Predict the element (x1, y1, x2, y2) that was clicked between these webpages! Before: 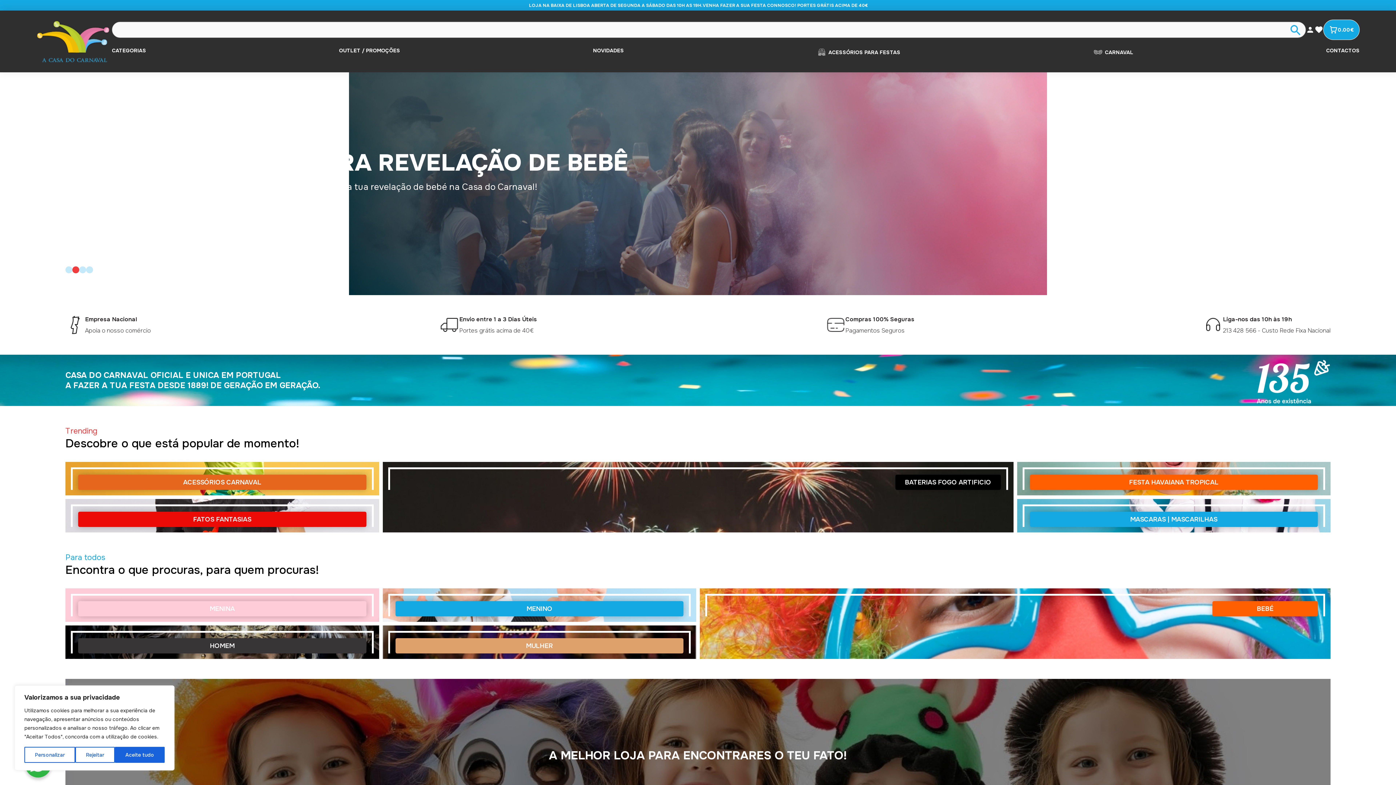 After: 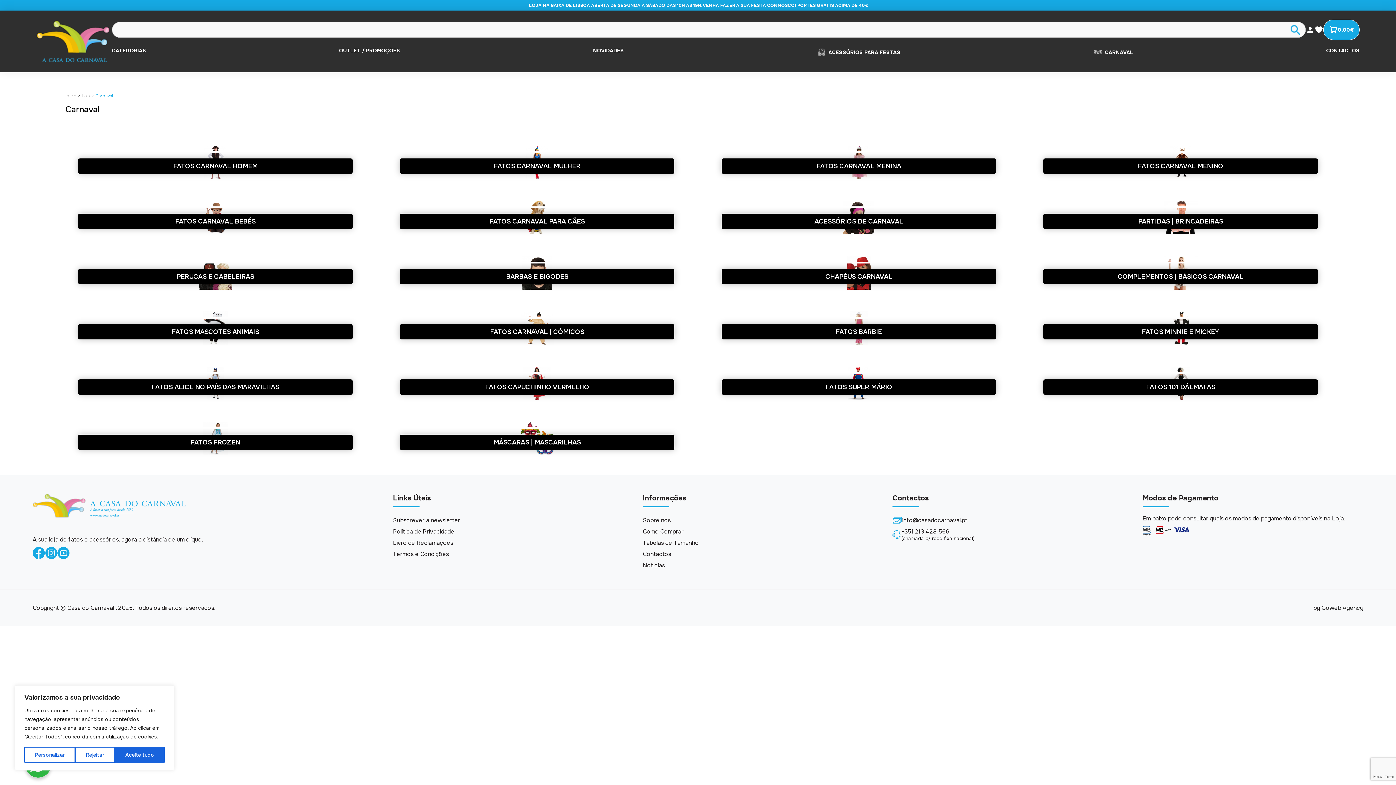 Action: bbox: (1093, 47, 1133, 57) label: CARNAVAL